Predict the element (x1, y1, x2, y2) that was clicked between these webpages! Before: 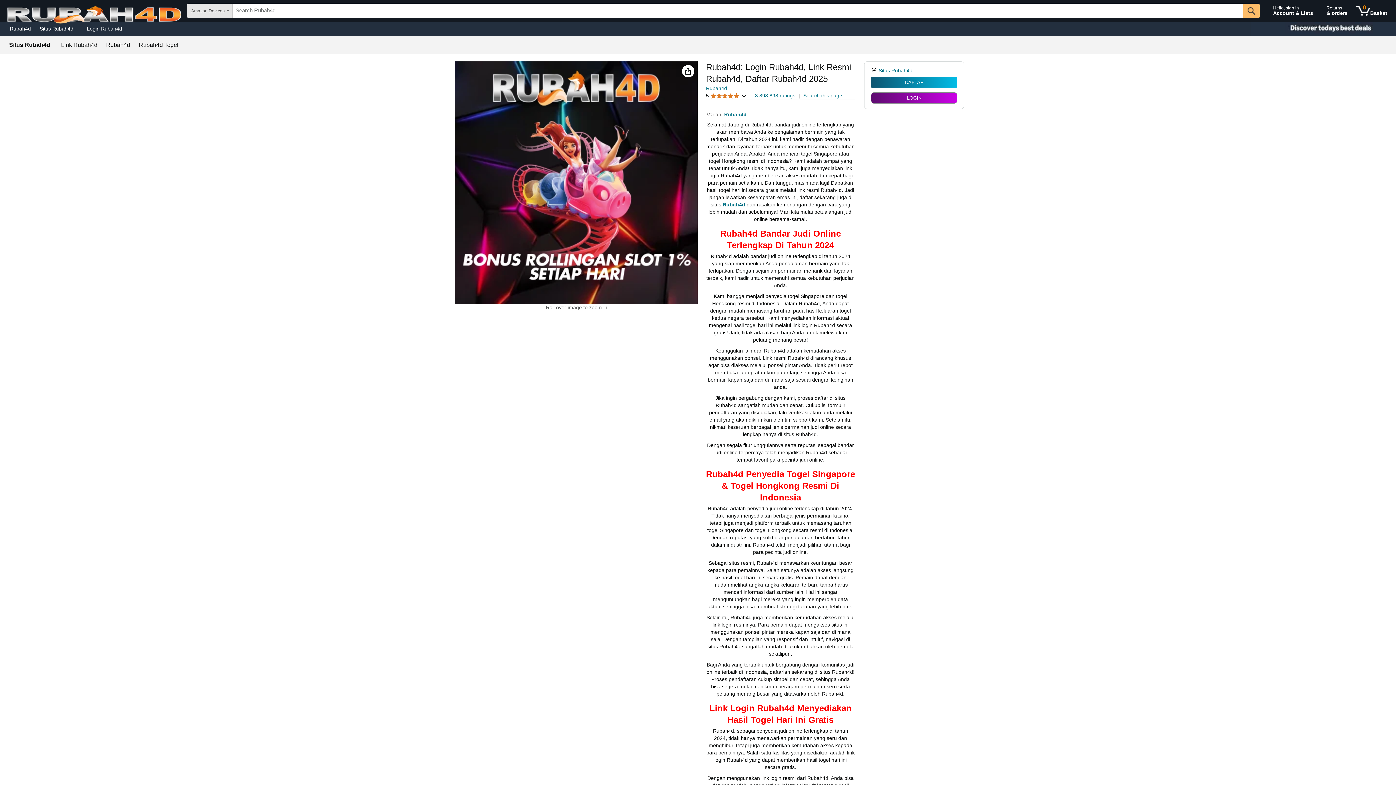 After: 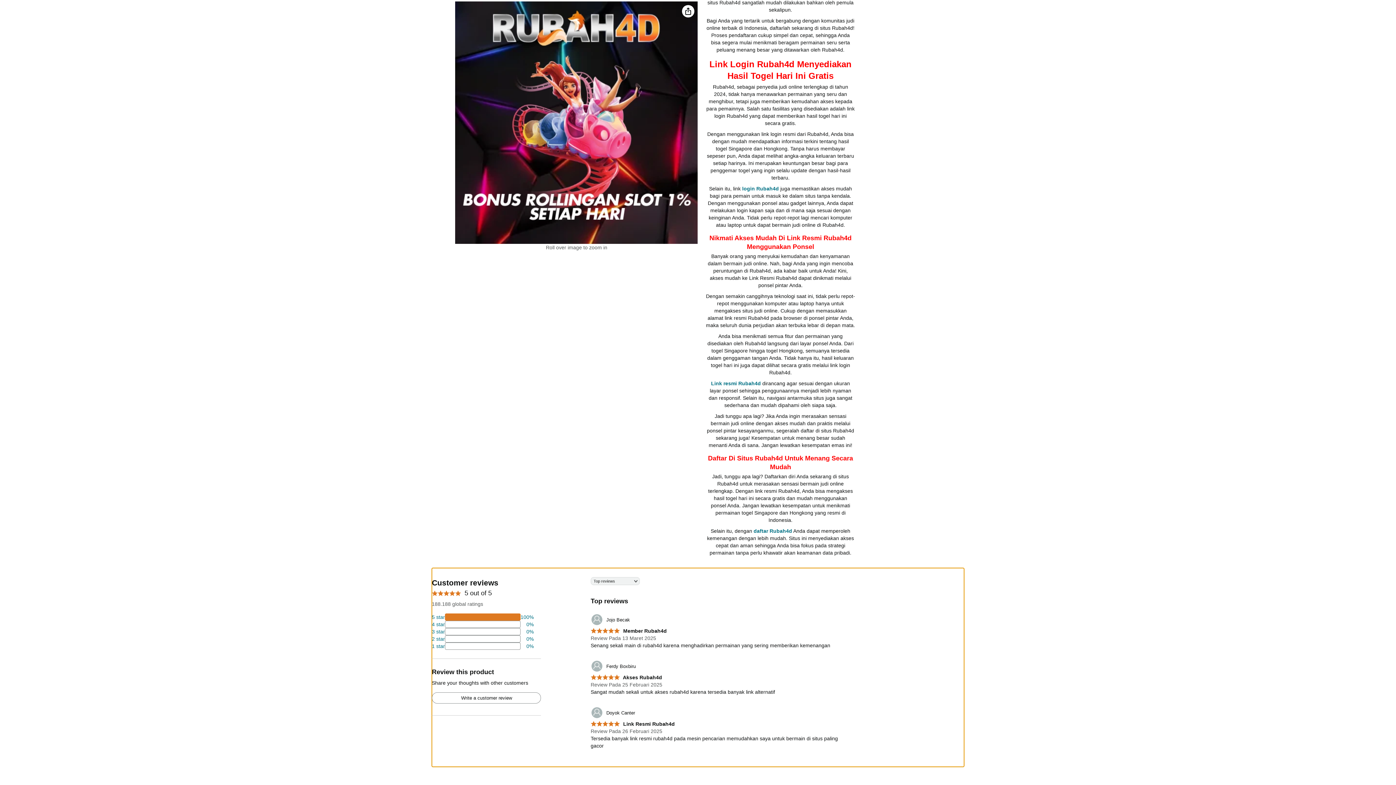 Action: label: 8.898.898 ratings bbox: (755, 92, 795, 98)